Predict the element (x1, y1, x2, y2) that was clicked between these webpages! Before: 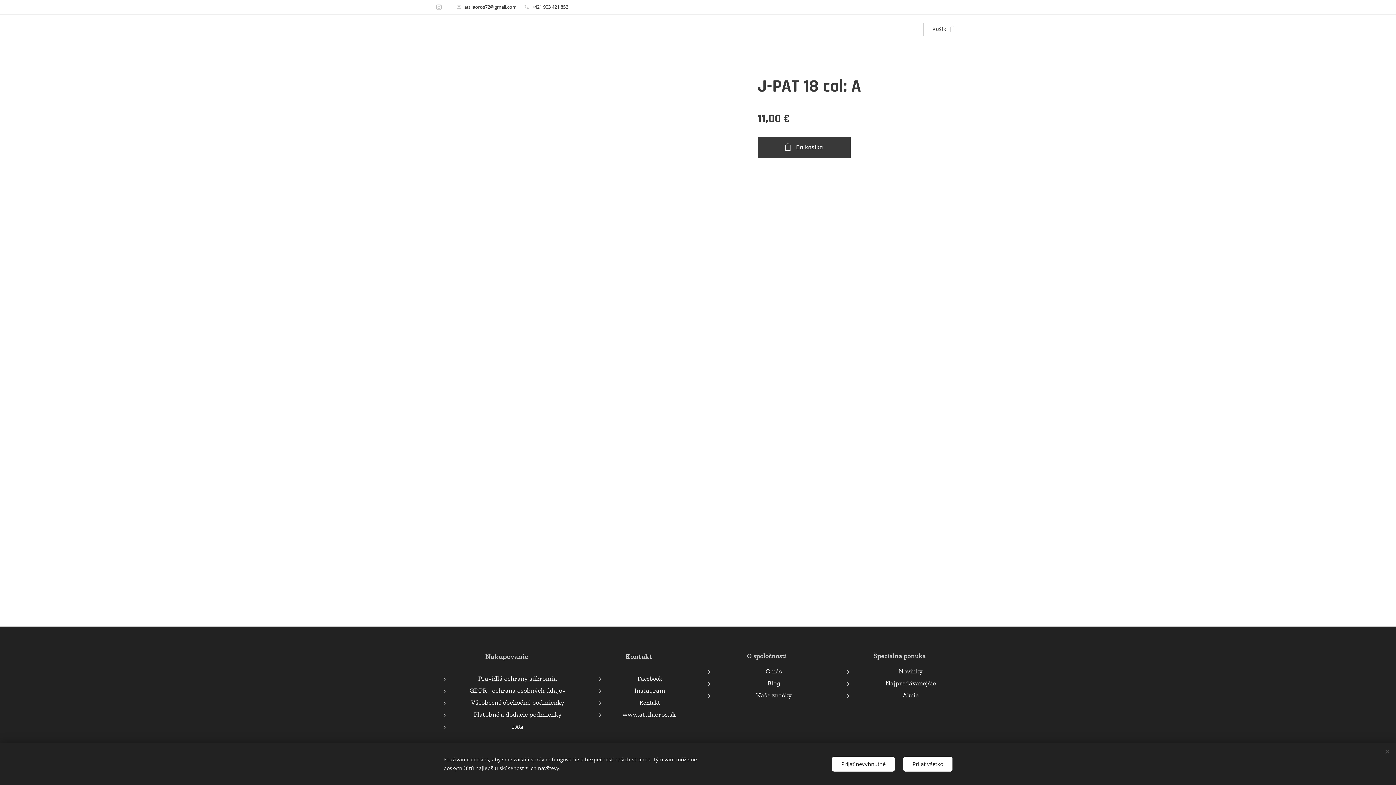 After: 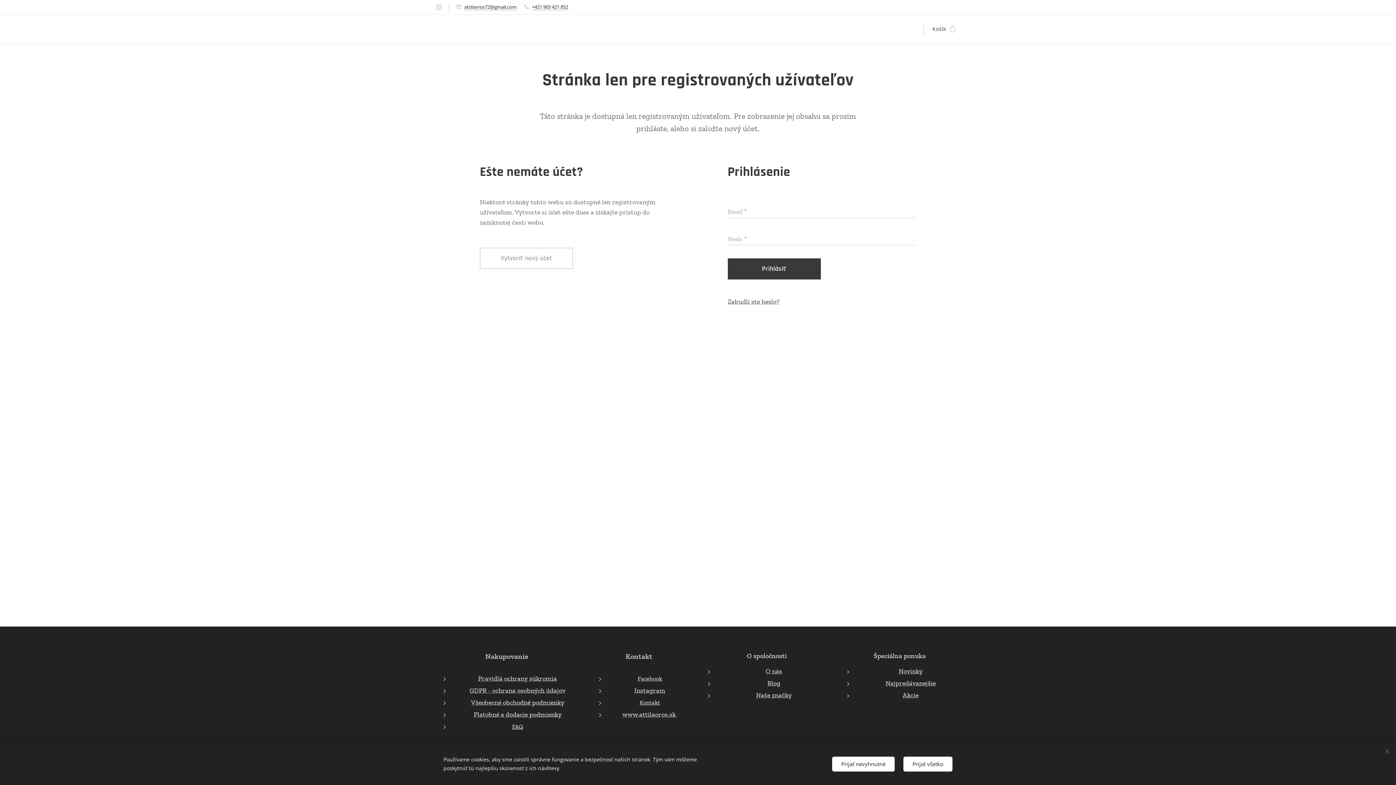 Action: bbox: (898, 667, 922, 675) label: Novinky